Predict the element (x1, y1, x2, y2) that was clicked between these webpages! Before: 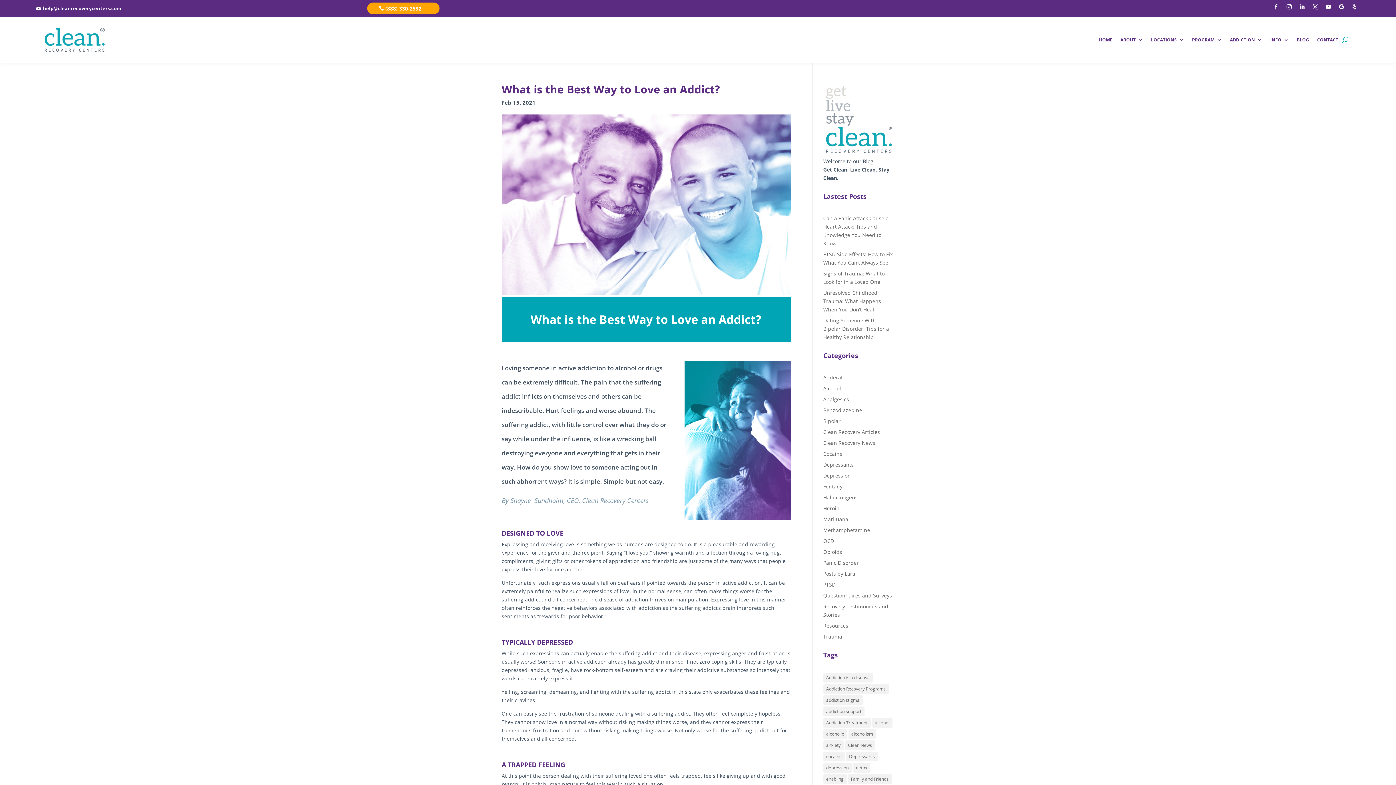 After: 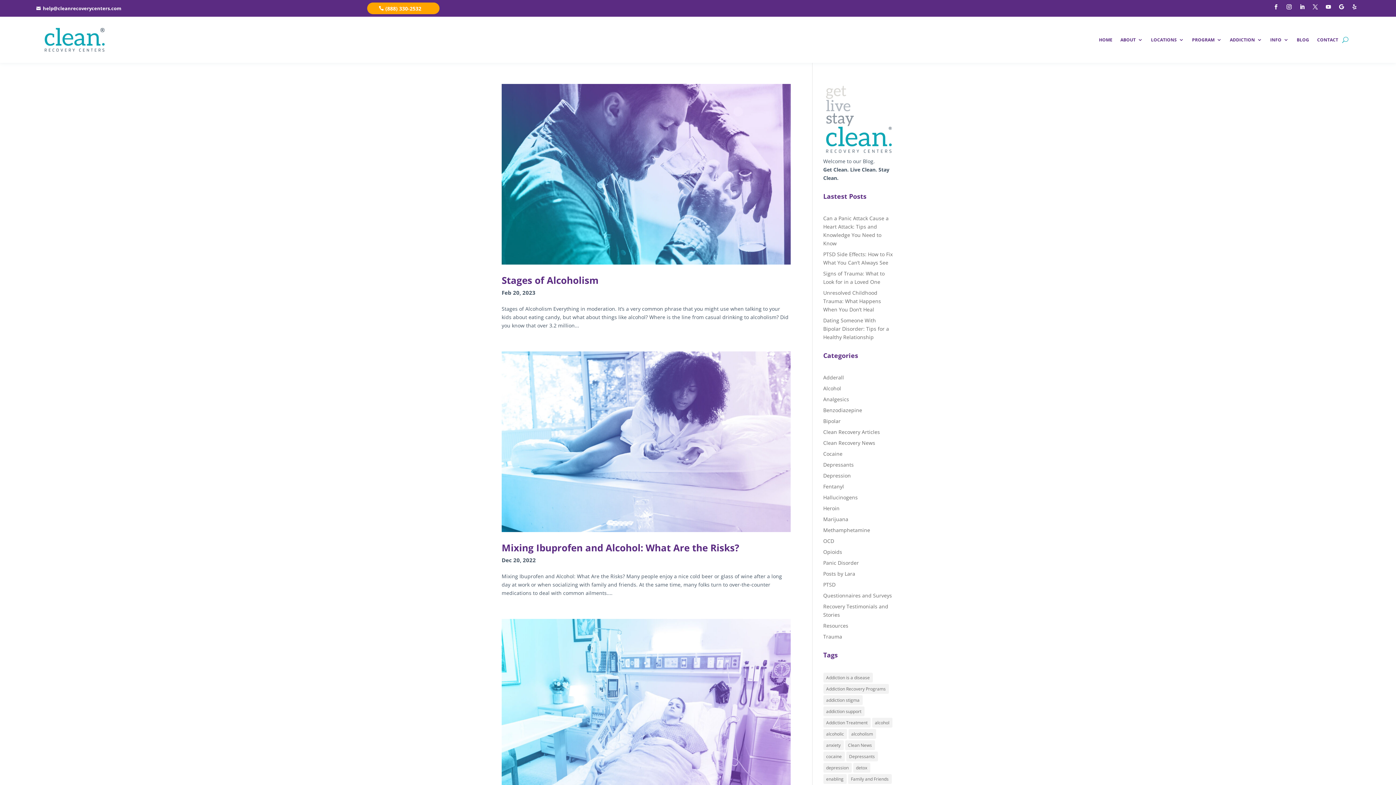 Action: bbox: (872, 718, 892, 727) label: alcohol (7 items)